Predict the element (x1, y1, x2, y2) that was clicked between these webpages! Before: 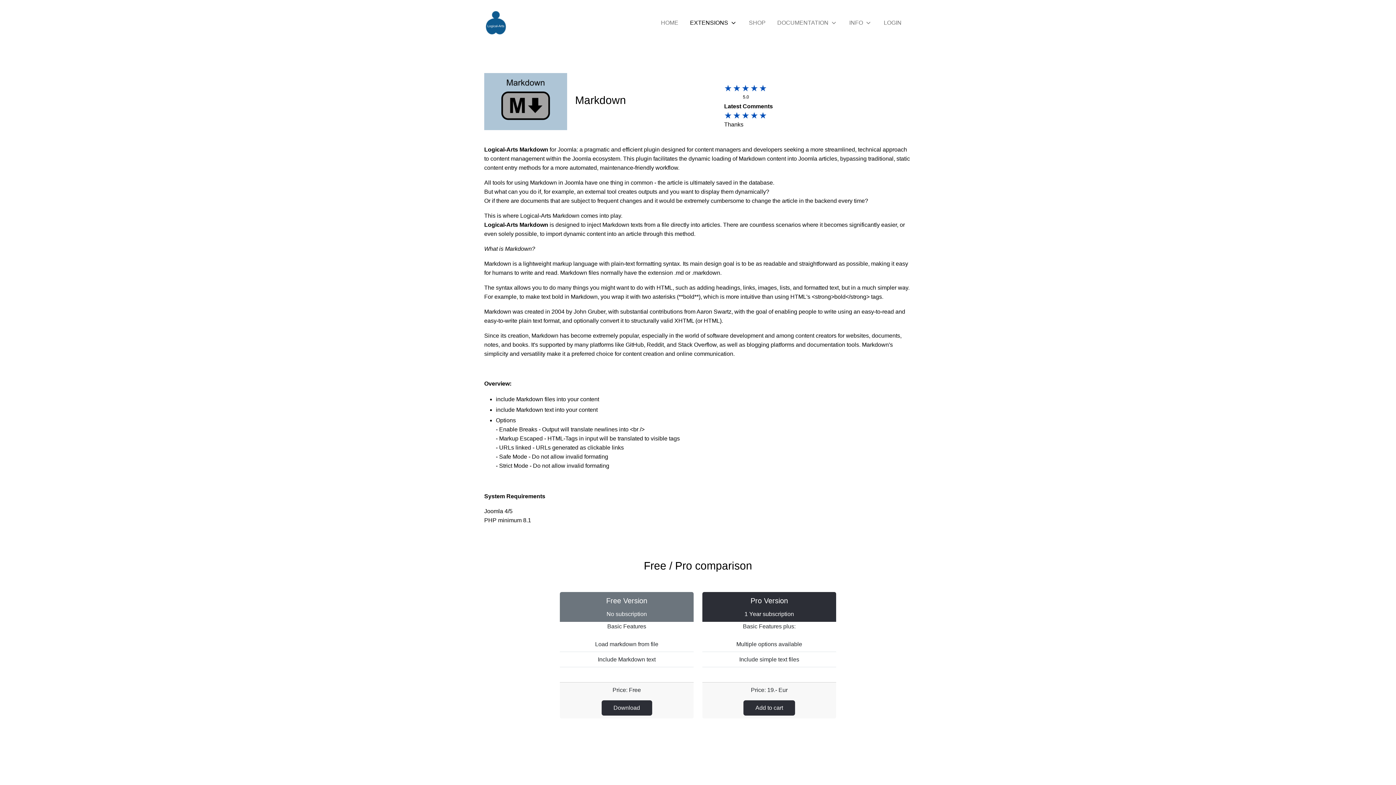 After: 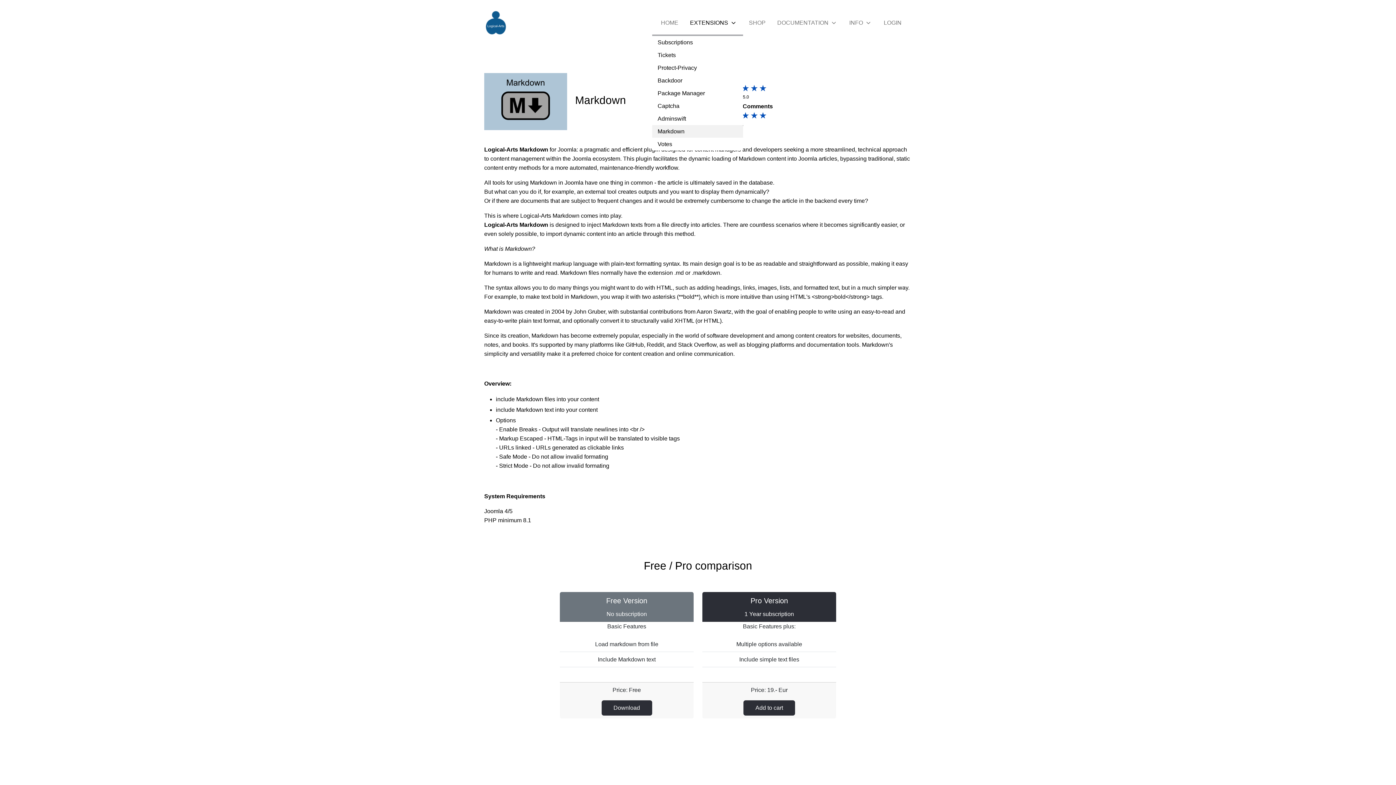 Action: label: EXTENSIONS bbox: (684, 14, 743, 31)